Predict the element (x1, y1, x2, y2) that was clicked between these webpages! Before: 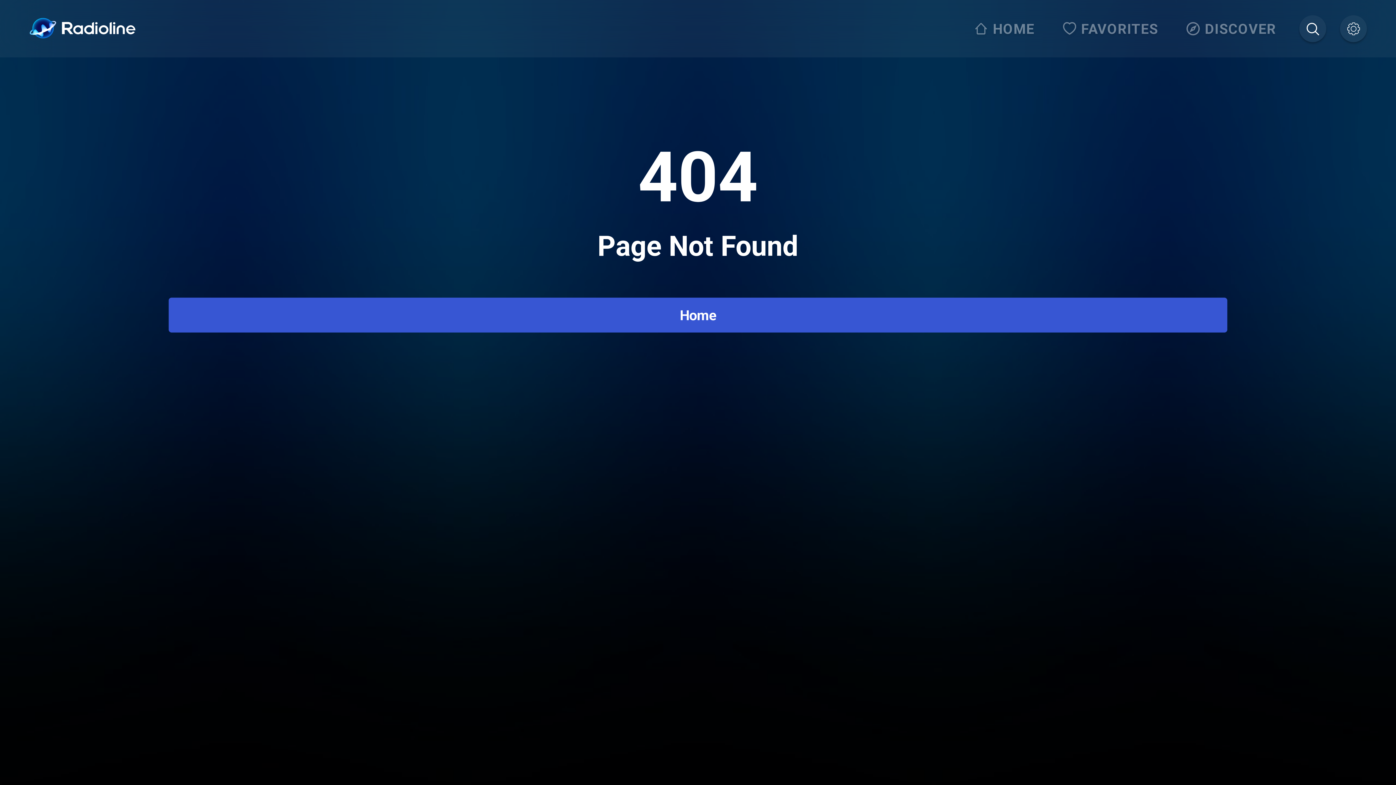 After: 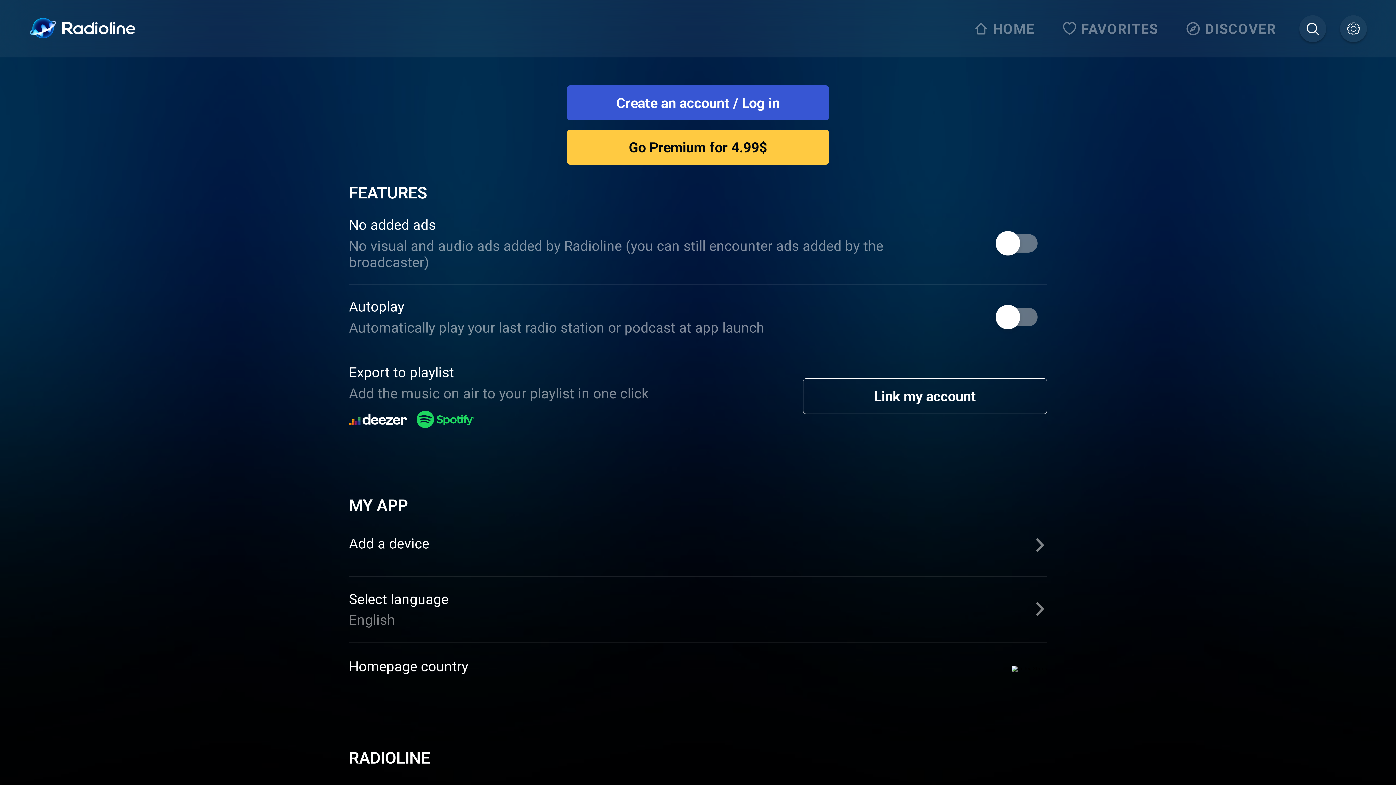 Action: bbox: (1340, 15, 1367, 42)